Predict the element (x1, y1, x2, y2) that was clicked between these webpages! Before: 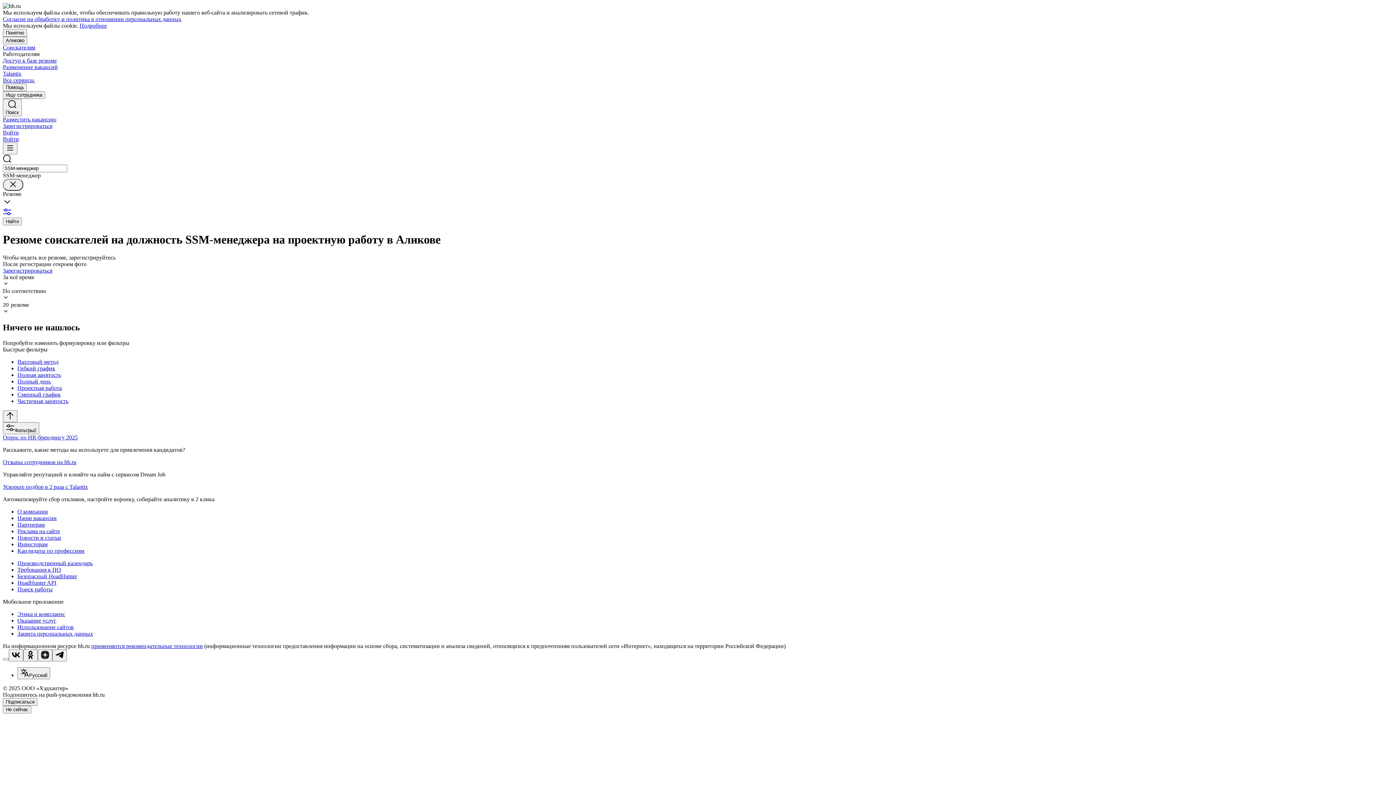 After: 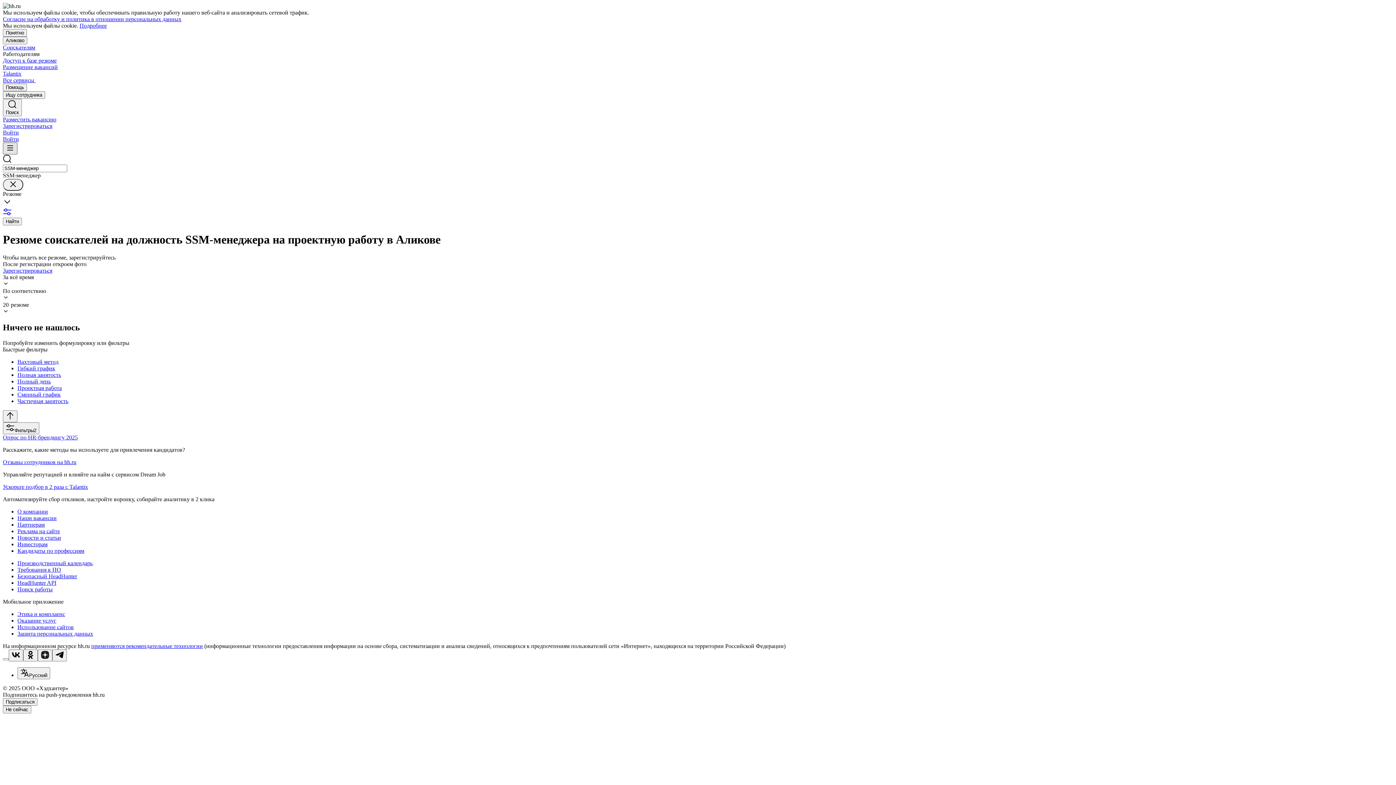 Action: bbox: (2, 142, 17, 154)